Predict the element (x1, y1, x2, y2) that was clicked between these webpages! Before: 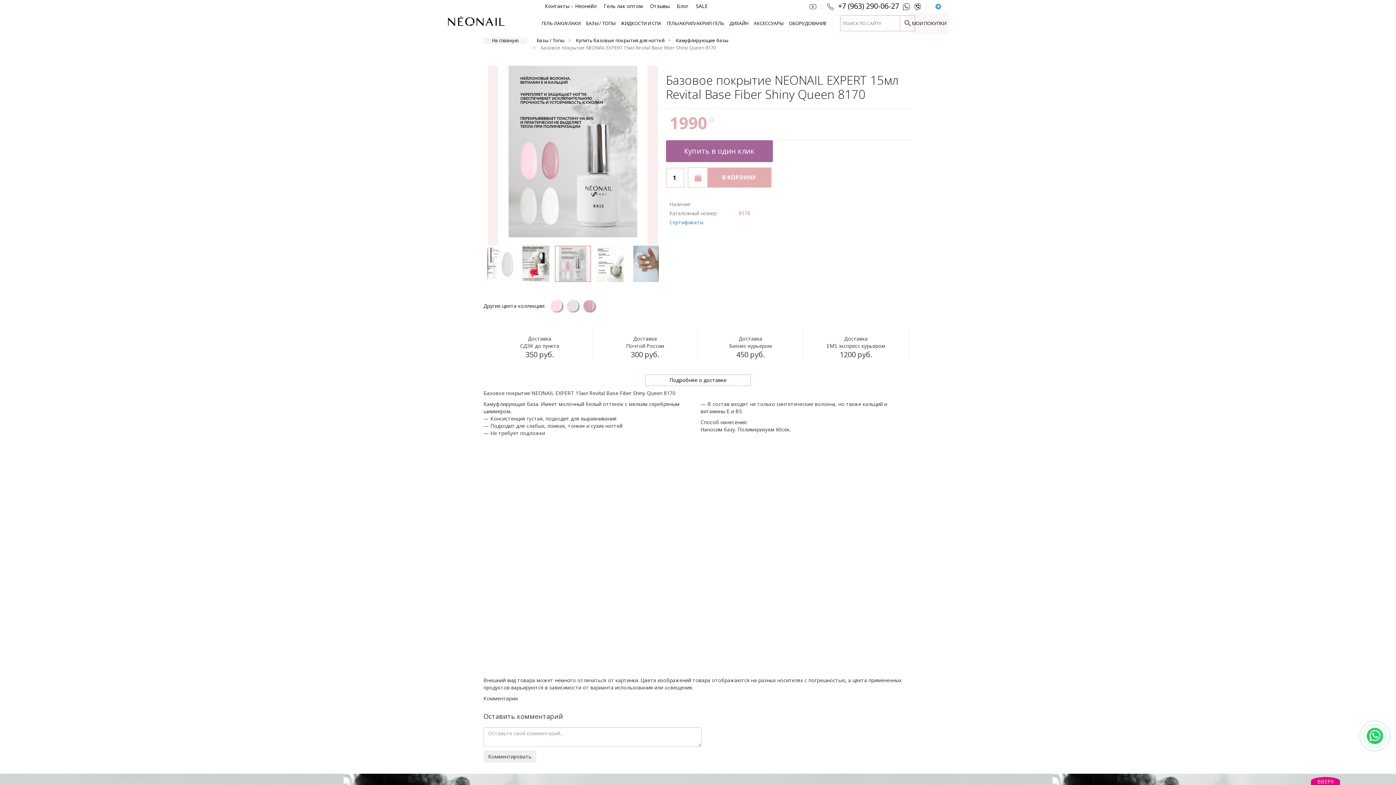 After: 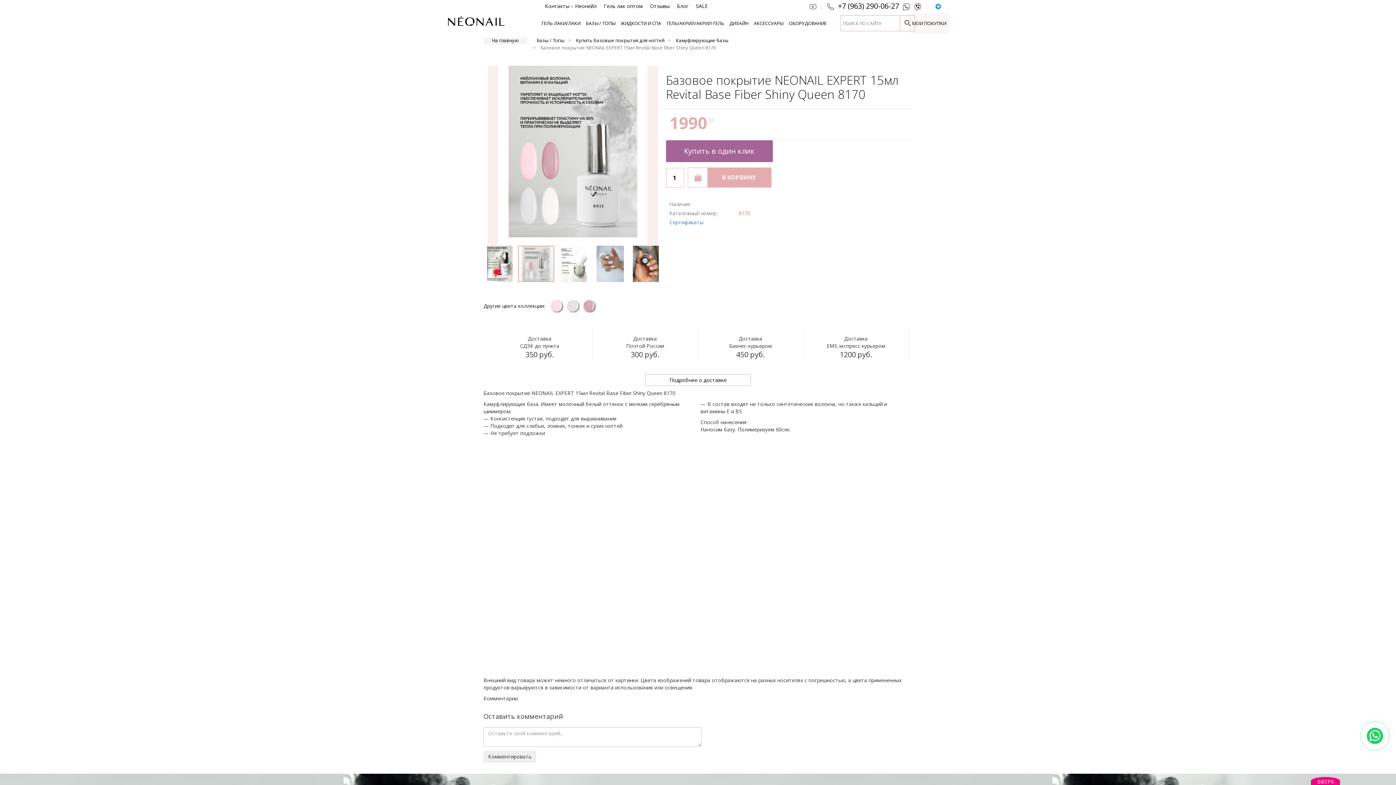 Action: bbox: (561, 245, 598, 282)